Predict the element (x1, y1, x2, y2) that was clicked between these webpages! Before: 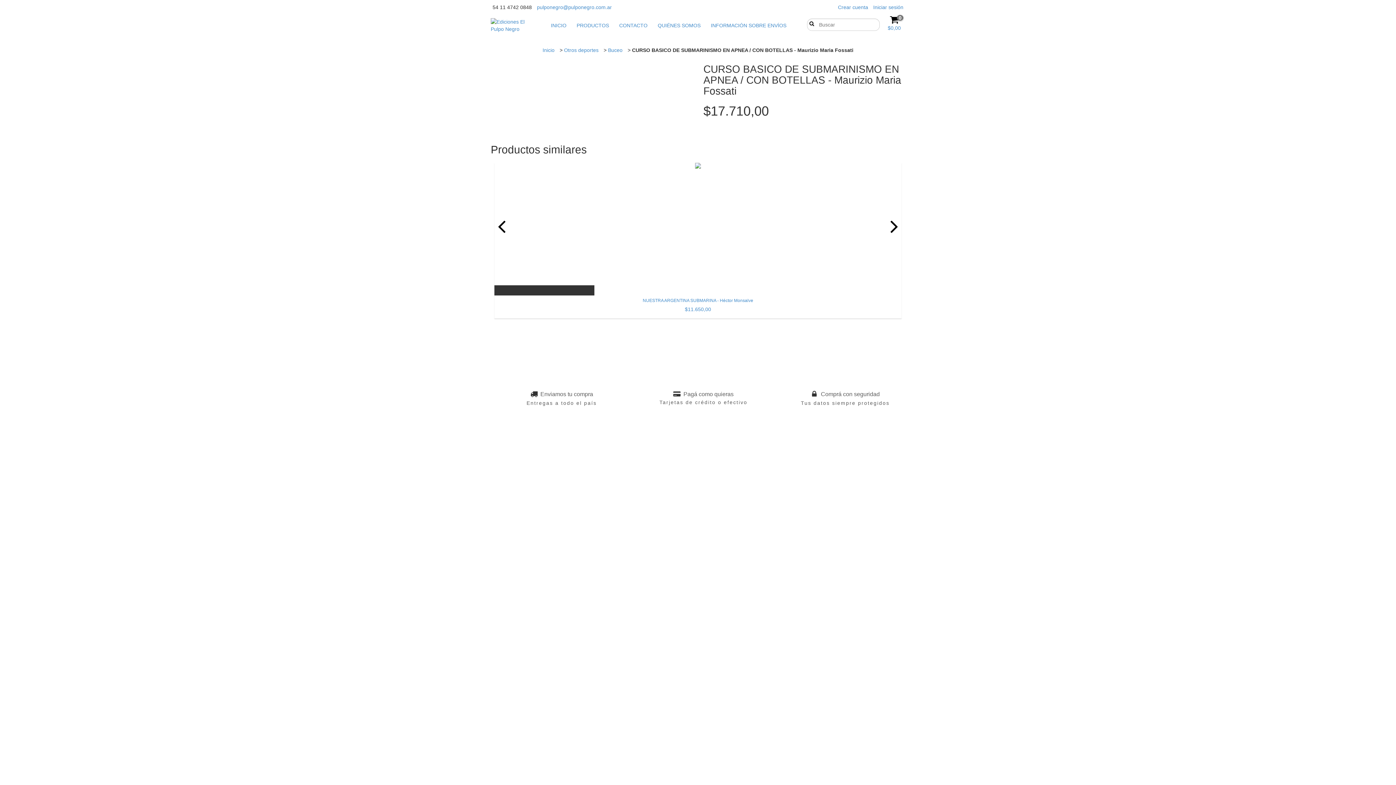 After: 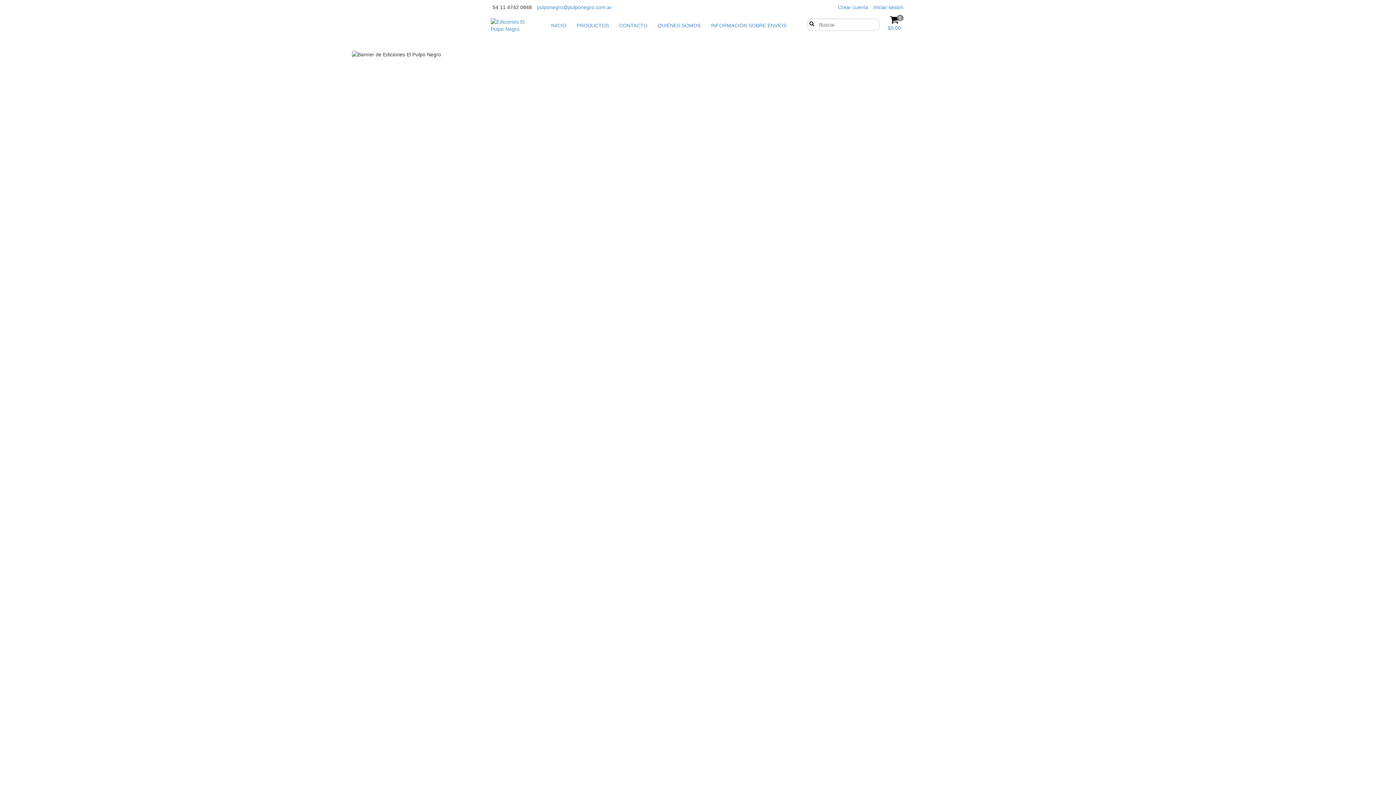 Action: bbox: (490, 18, 532, 32)